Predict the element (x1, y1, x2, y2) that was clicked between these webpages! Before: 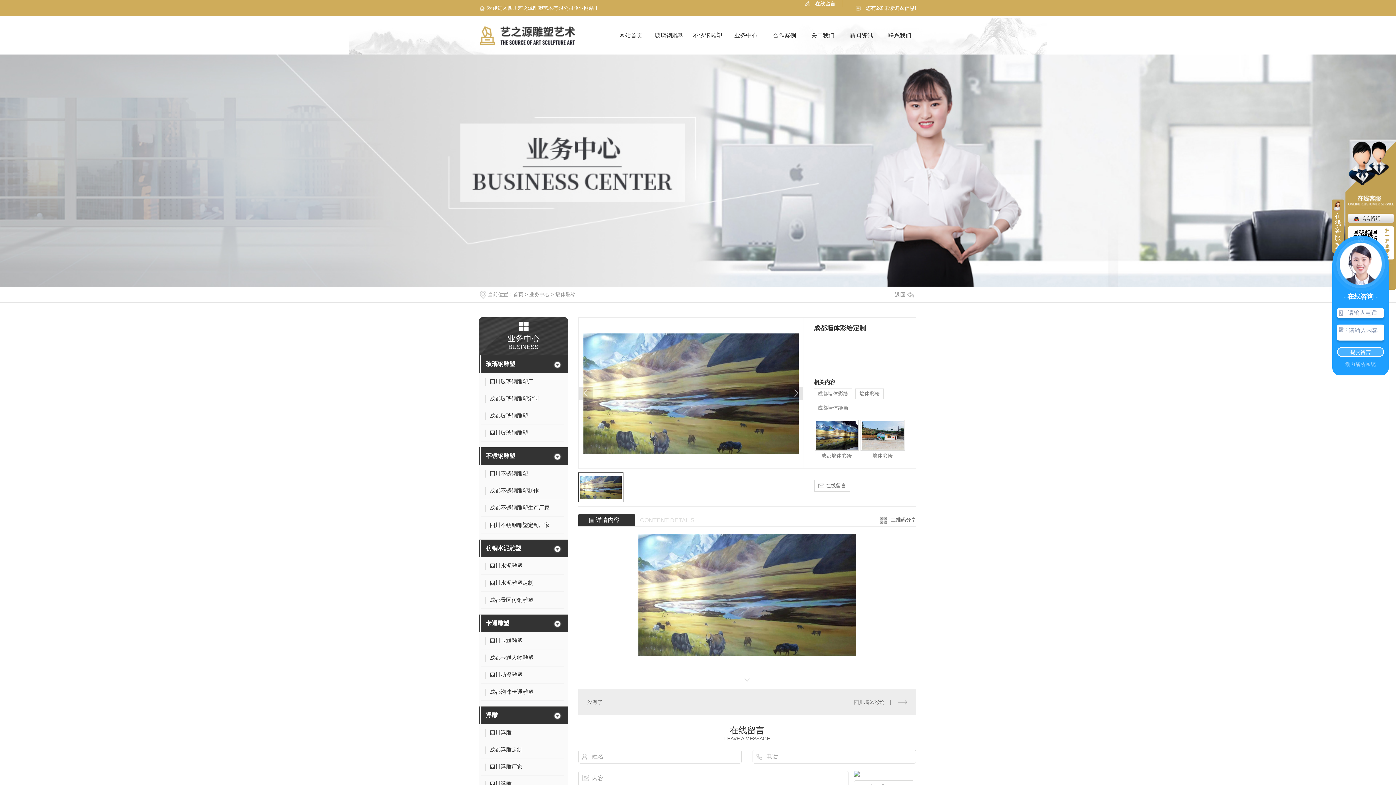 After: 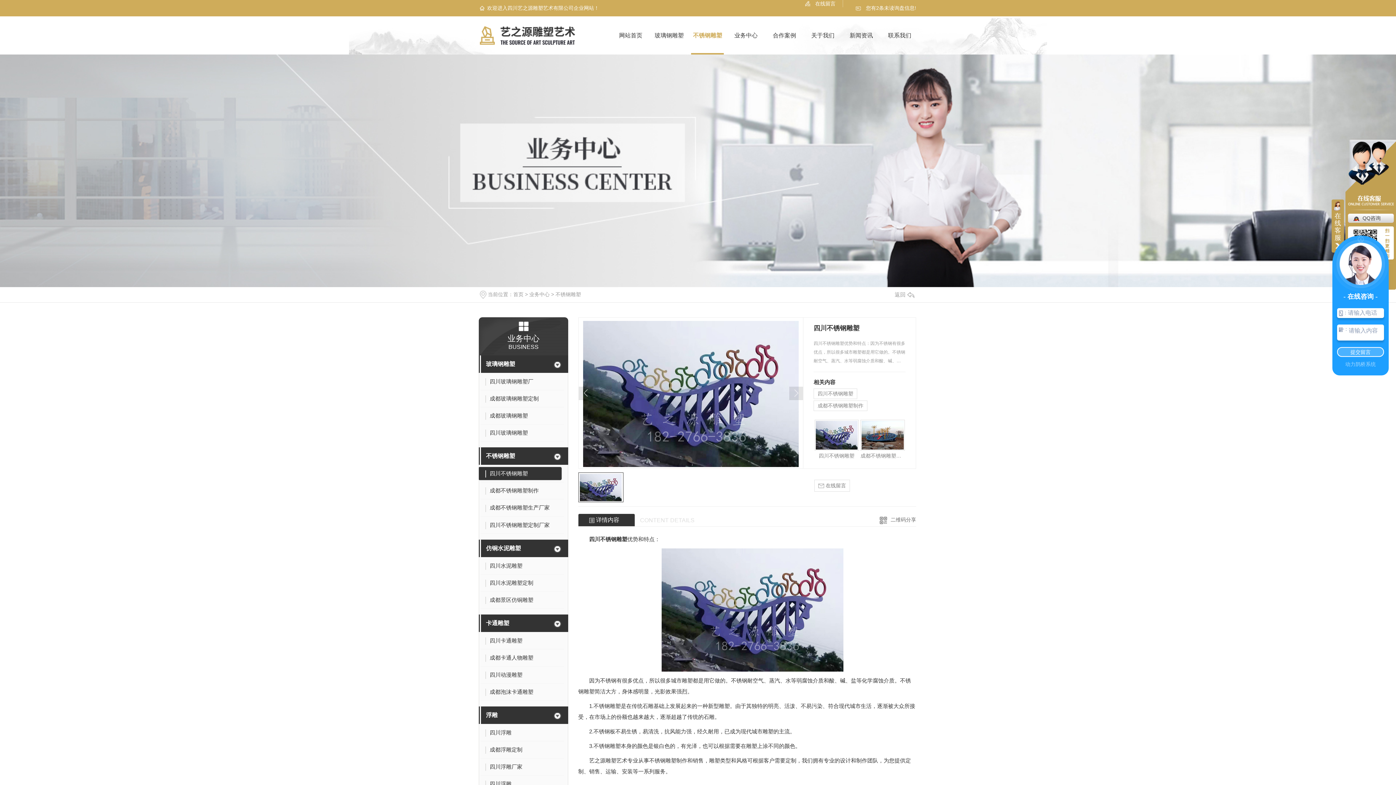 Action: label: 四川不锈钢雕塑 bbox: (481, 467, 564, 482)